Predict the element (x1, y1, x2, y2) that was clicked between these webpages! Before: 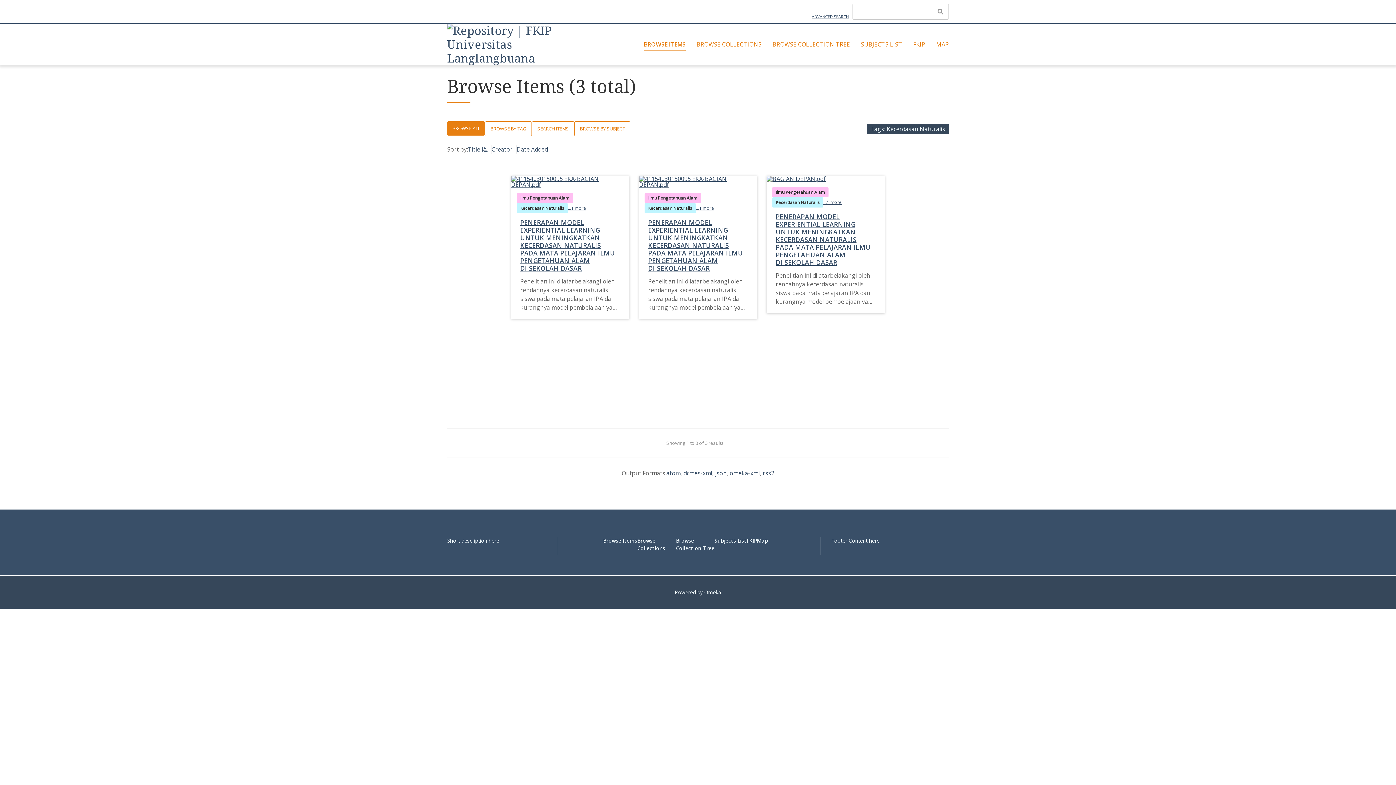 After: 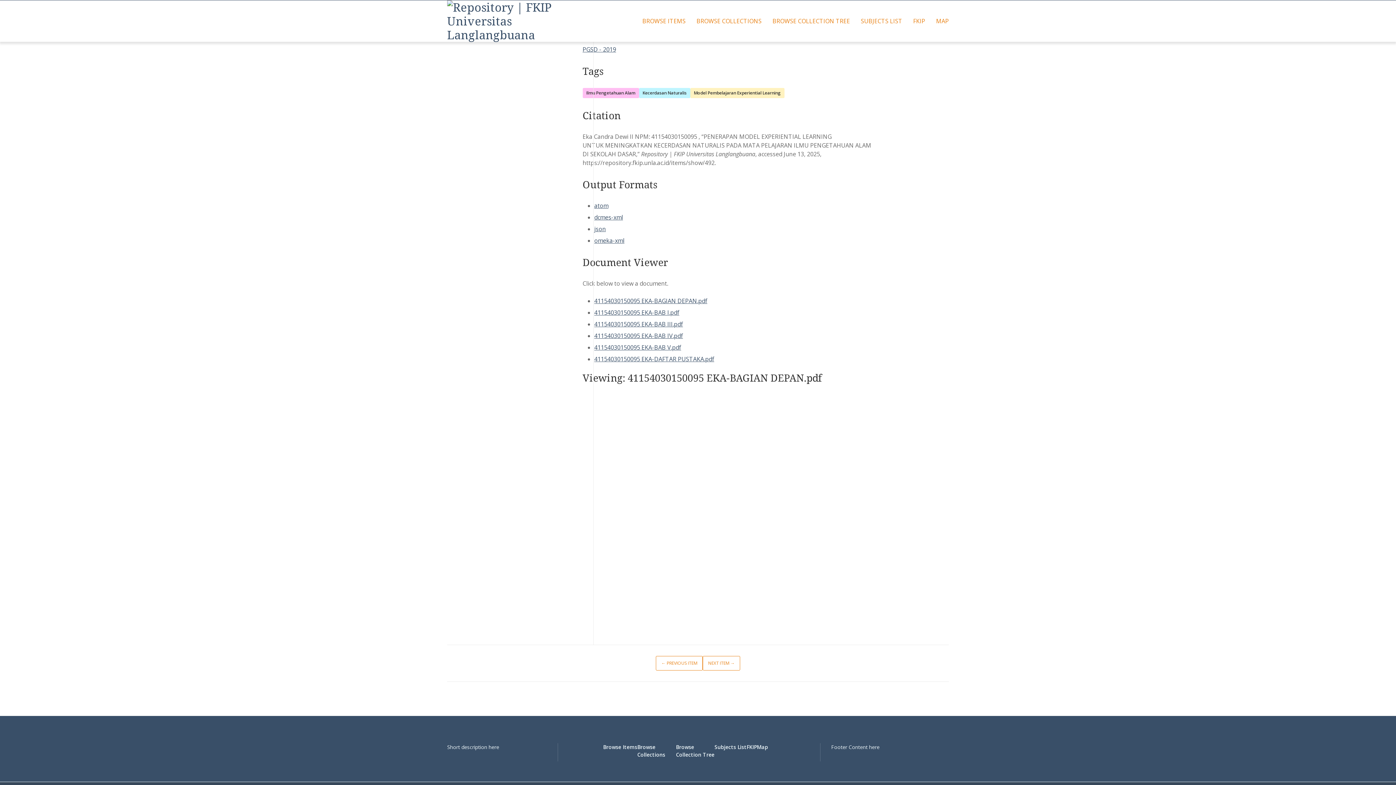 Action: label: ...1 more bbox: (568, 205, 586, 211)